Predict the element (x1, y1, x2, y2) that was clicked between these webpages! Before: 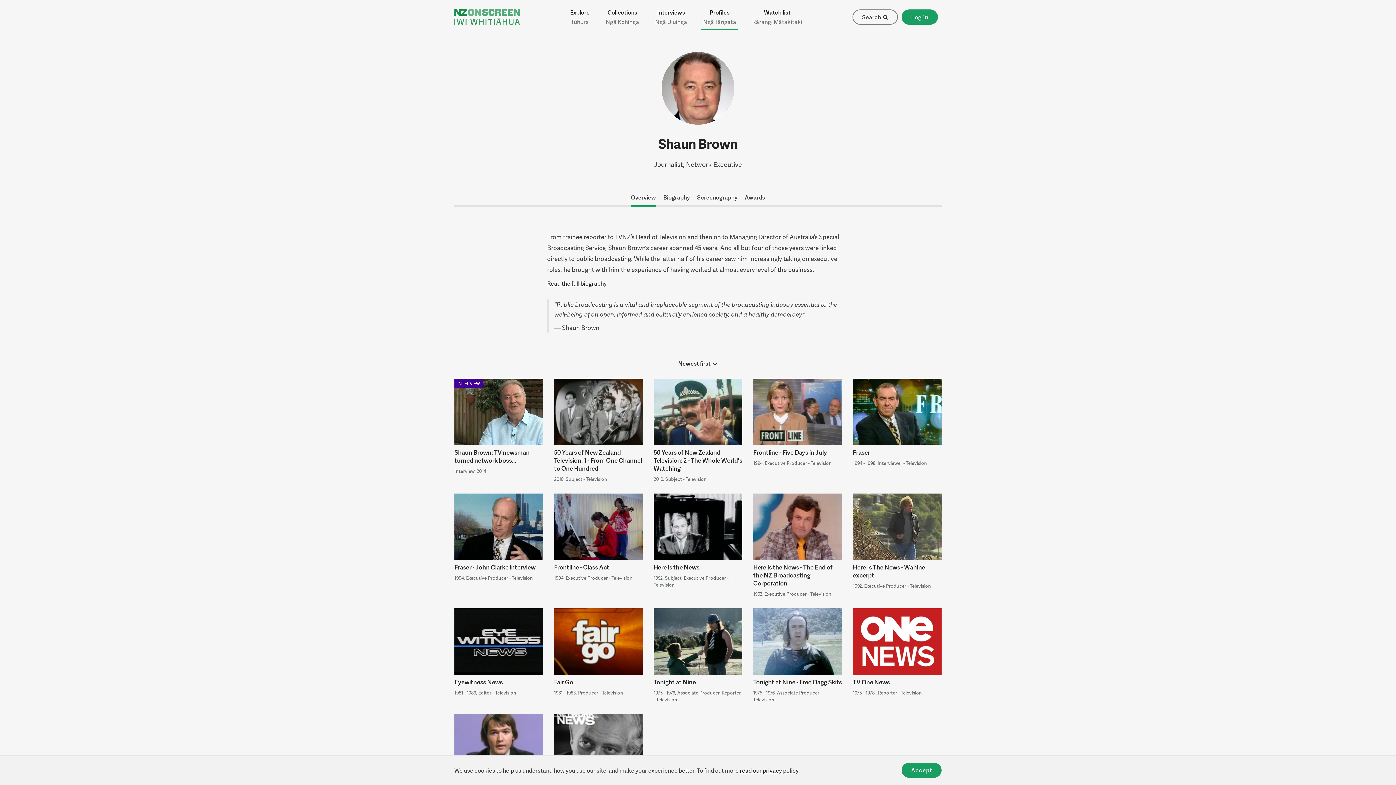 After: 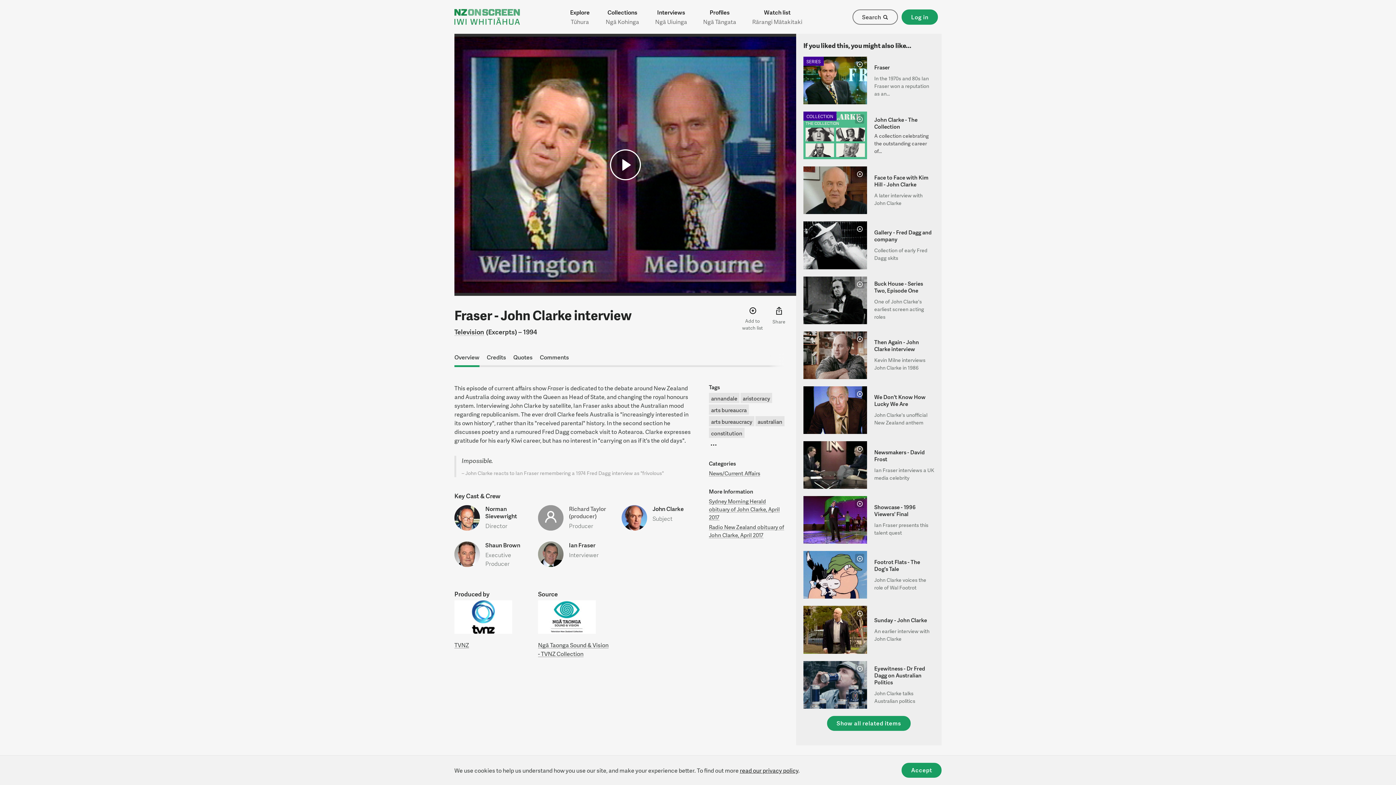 Action: bbox: (454, 493, 543, 597) label: Fraser - John Clarke interview

1994, Executive Producer - Television